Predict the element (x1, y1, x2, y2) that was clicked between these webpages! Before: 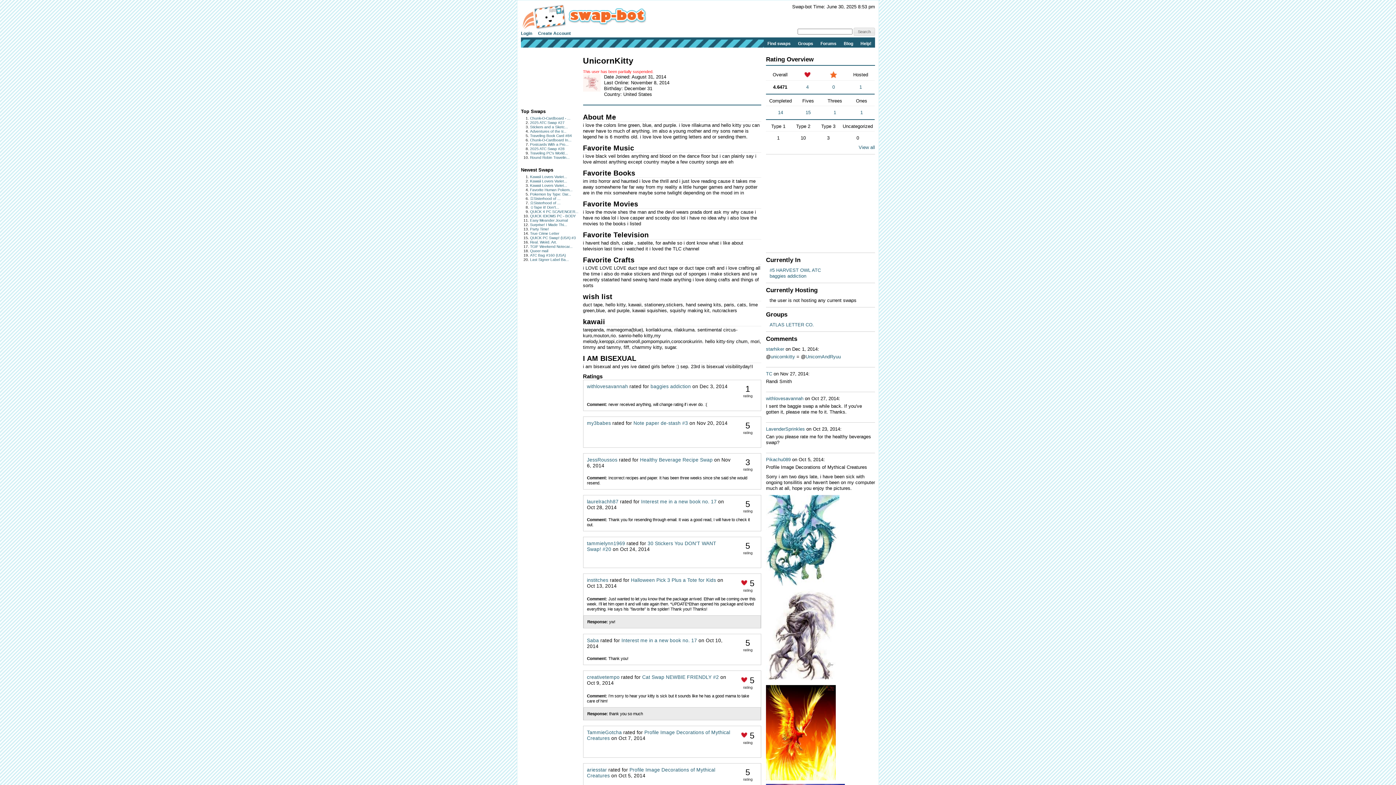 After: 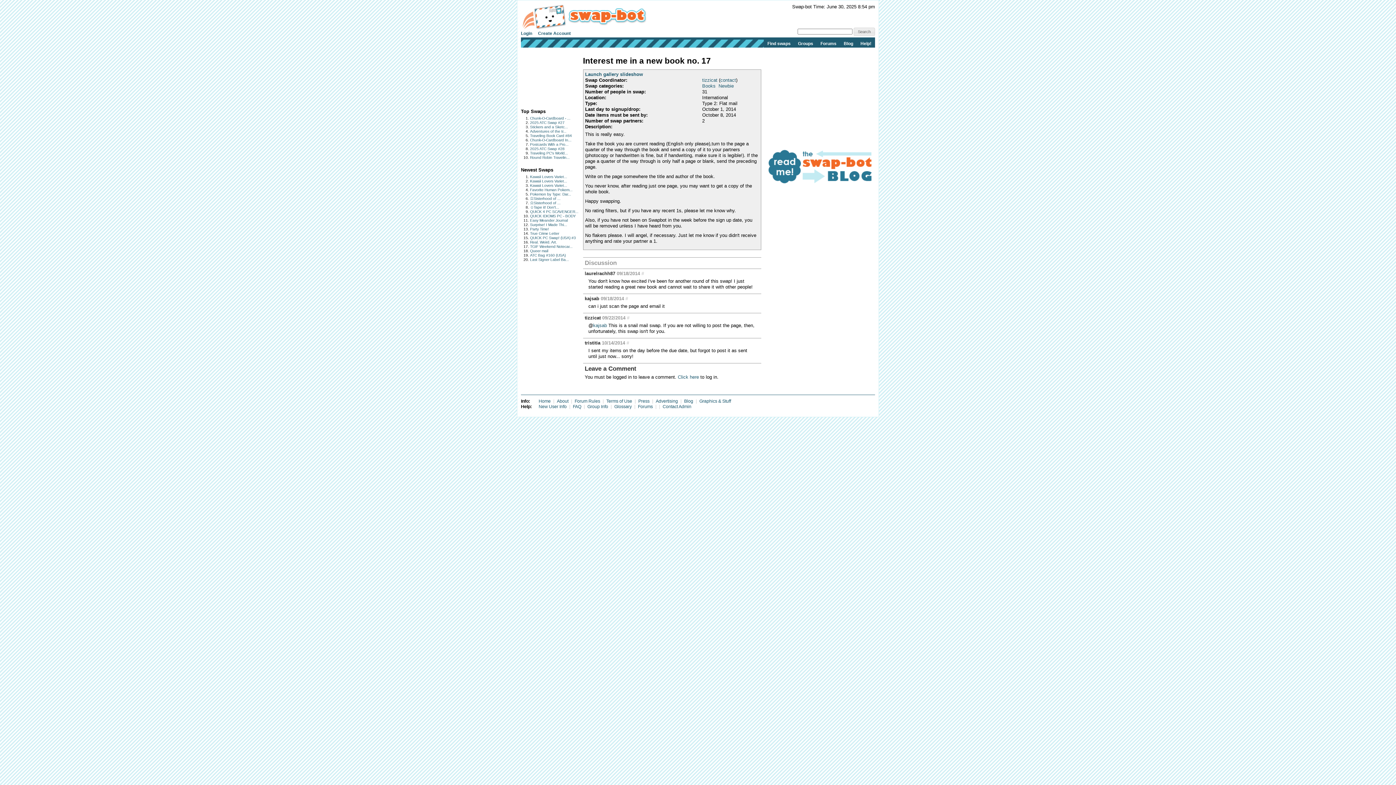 Action: bbox: (621, 638, 697, 643) label: Interest me in a new book no. 17